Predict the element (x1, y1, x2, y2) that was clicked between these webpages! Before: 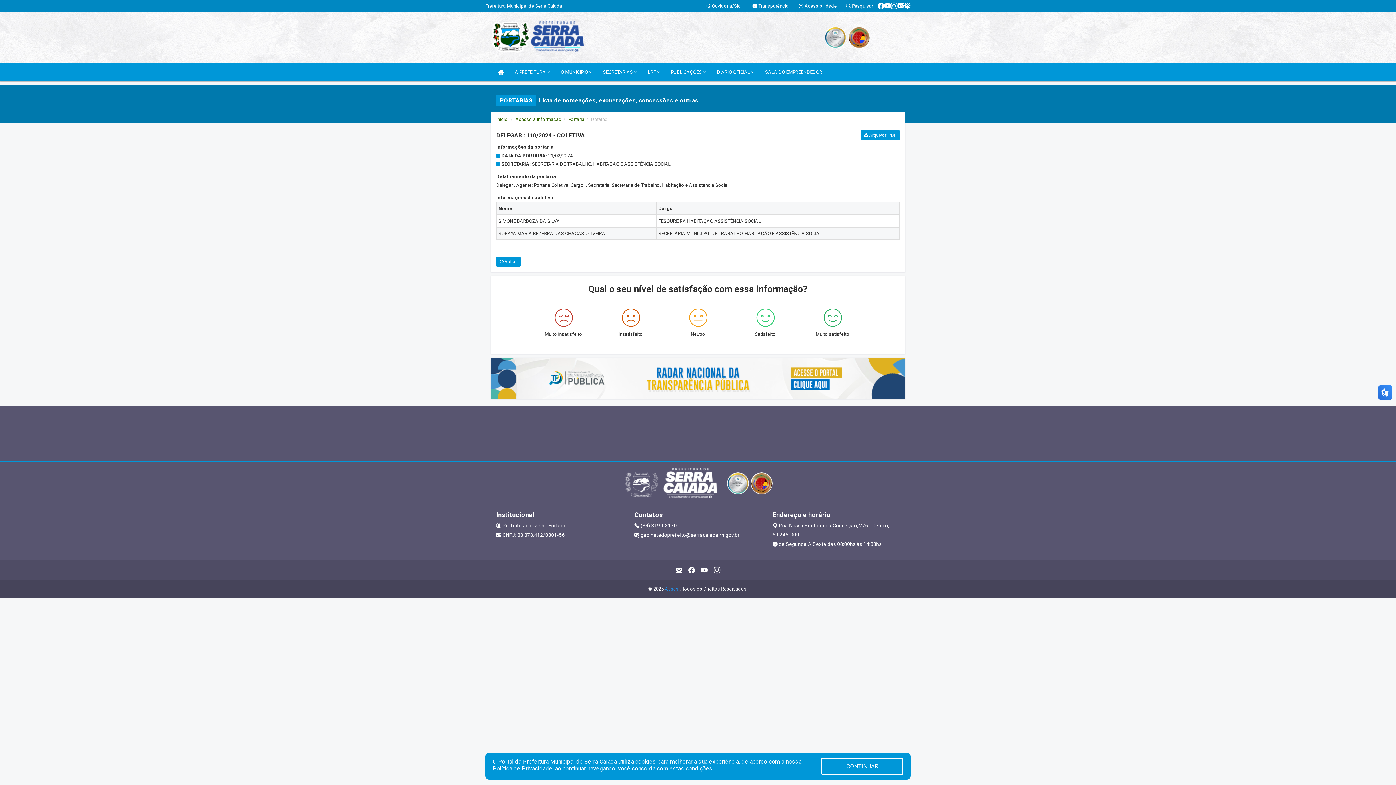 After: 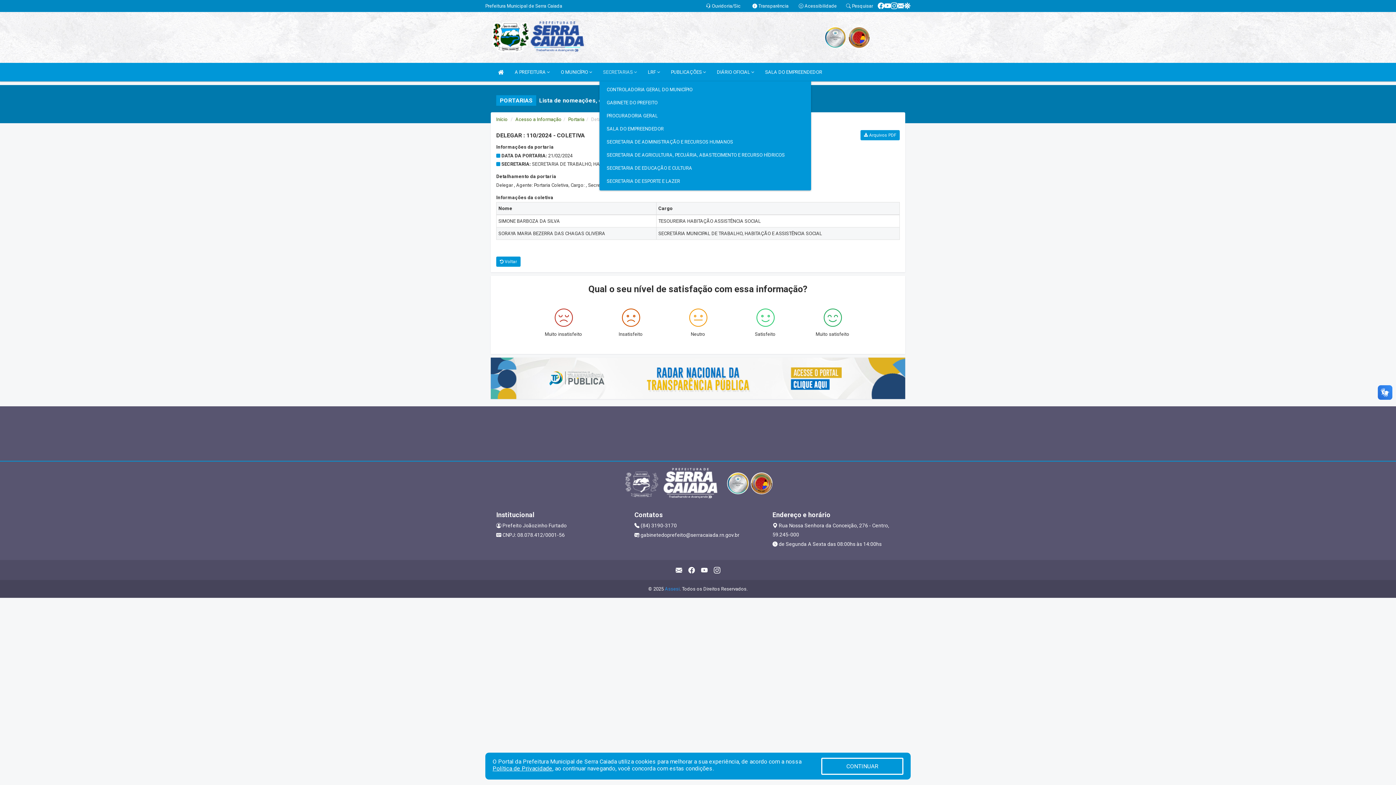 Action: bbox: (599, 62, 640, 81) label: SECRETARIAS 